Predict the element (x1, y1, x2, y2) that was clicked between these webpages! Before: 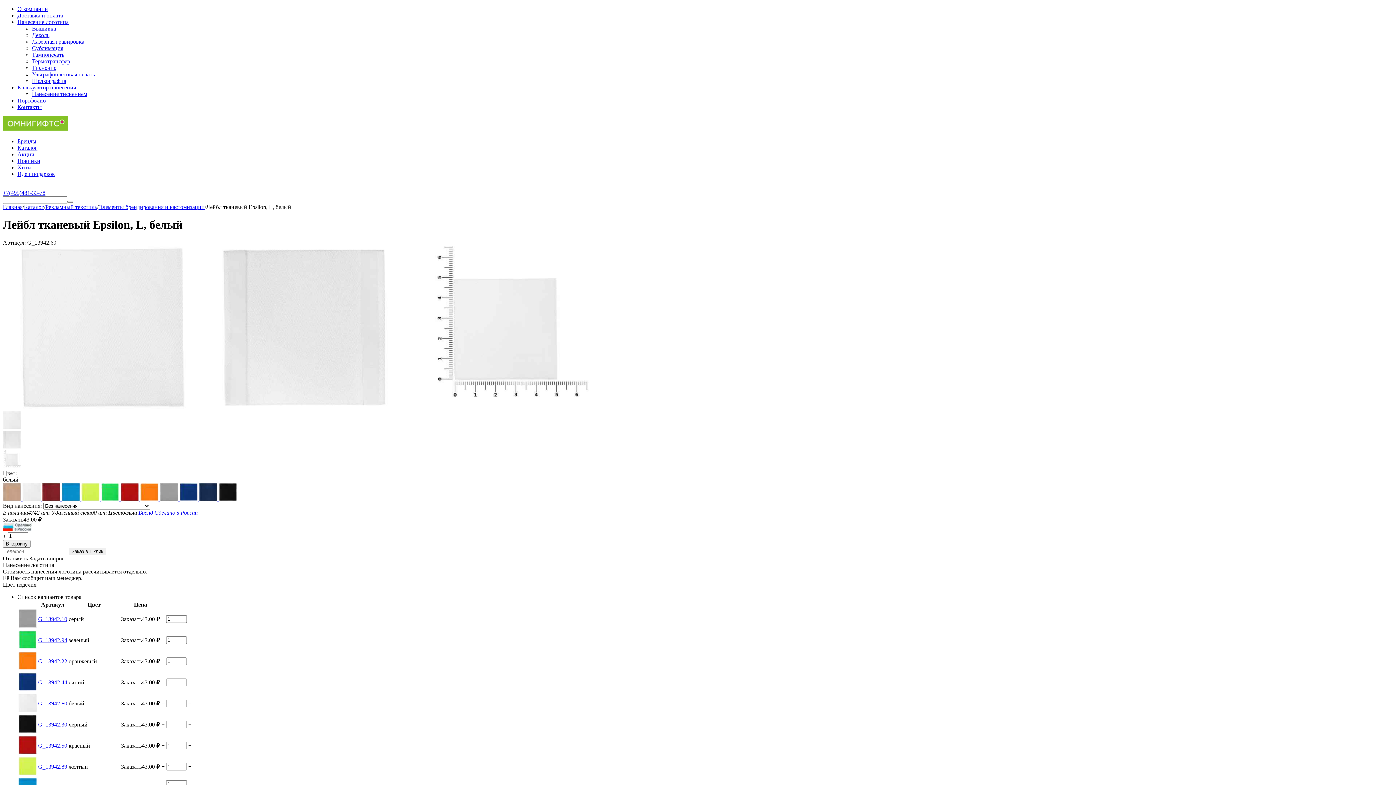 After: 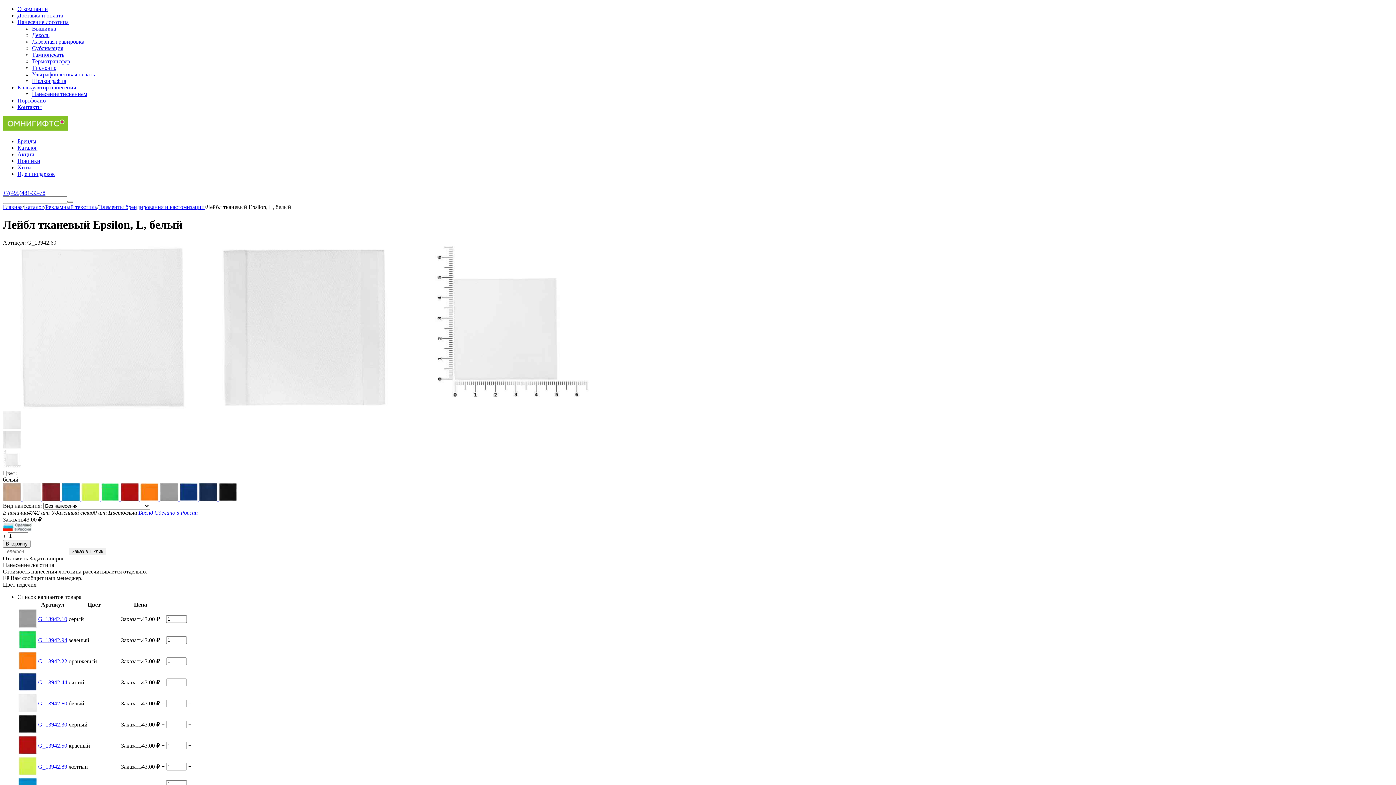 Action: label: + bbox: (161, 742, 164, 748)